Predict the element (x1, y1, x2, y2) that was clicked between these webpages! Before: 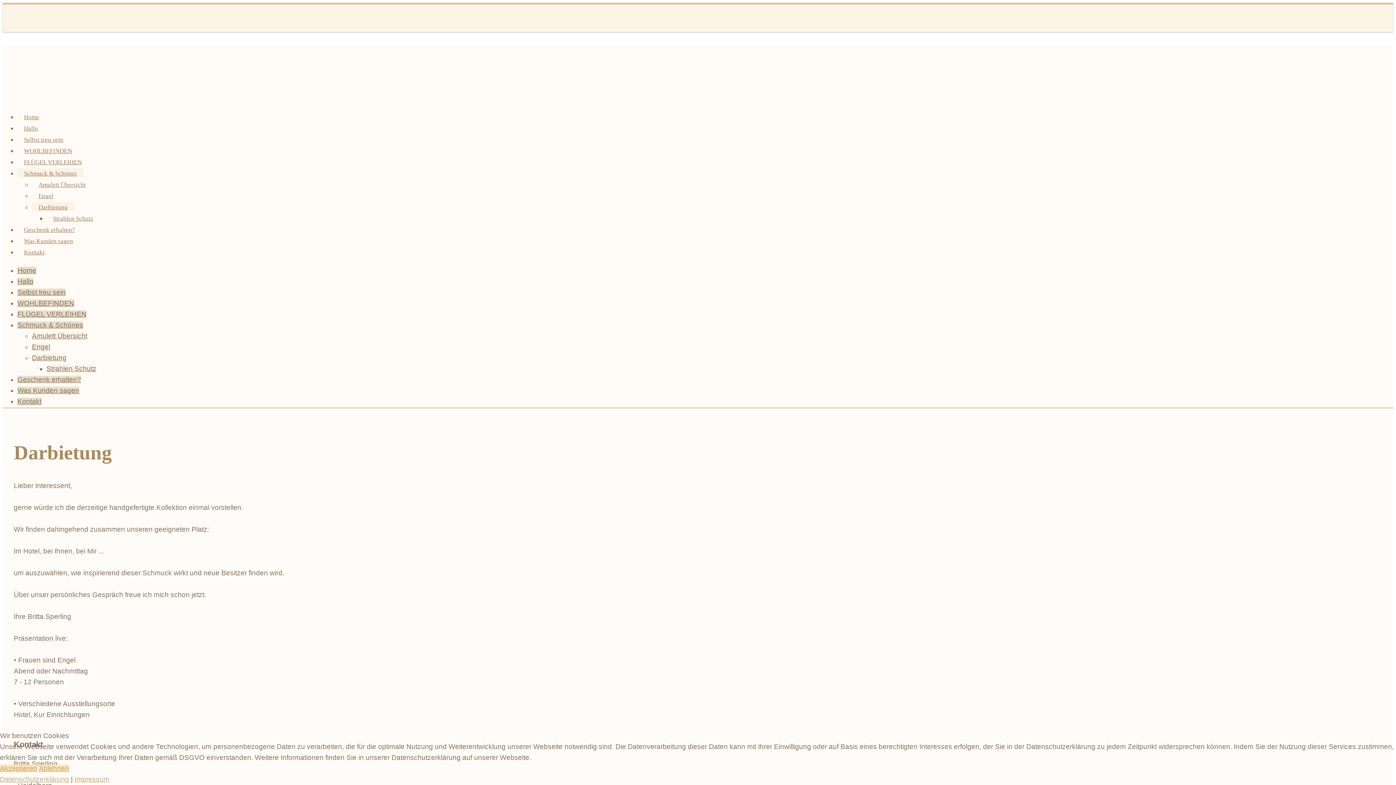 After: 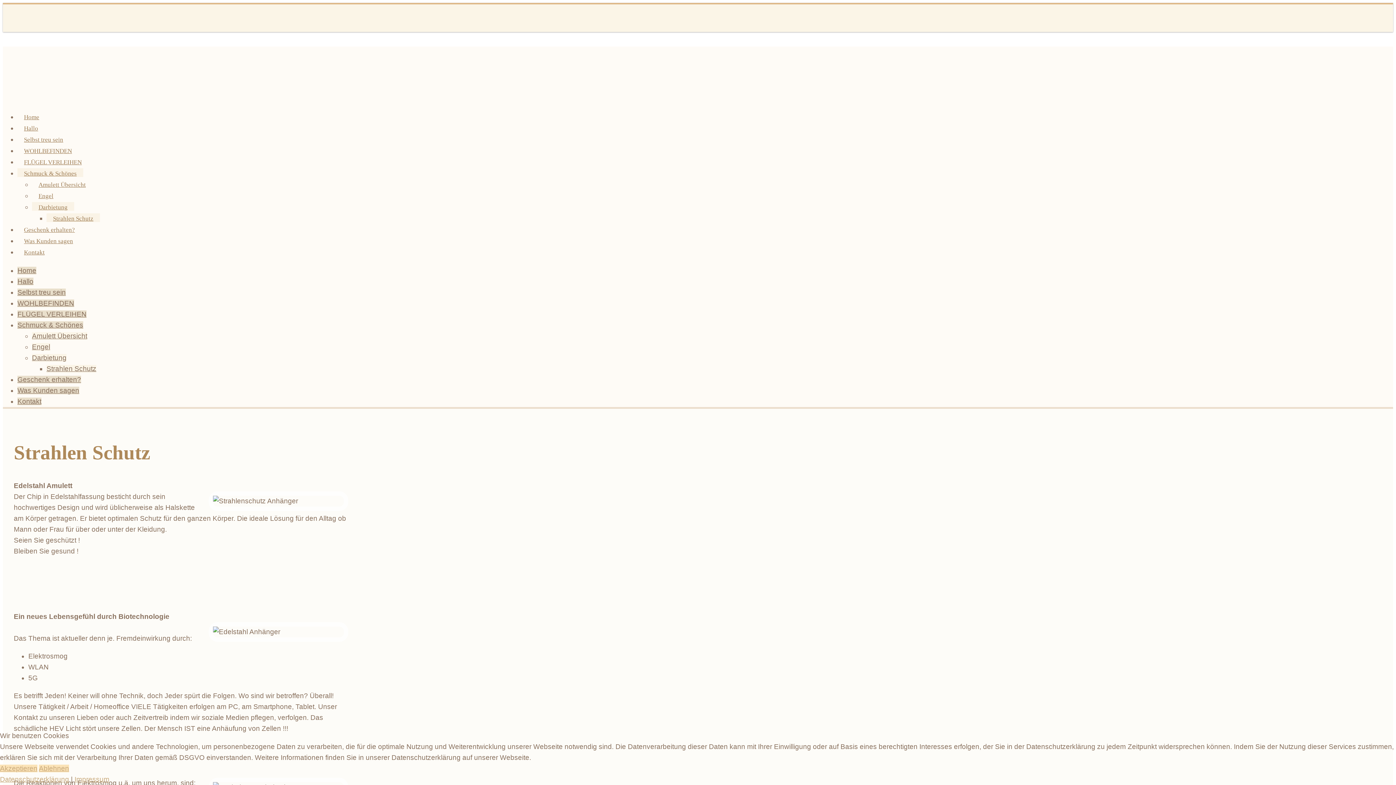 Action: bbox: (46, 213, 100, 222) label: Strahlen Schutz